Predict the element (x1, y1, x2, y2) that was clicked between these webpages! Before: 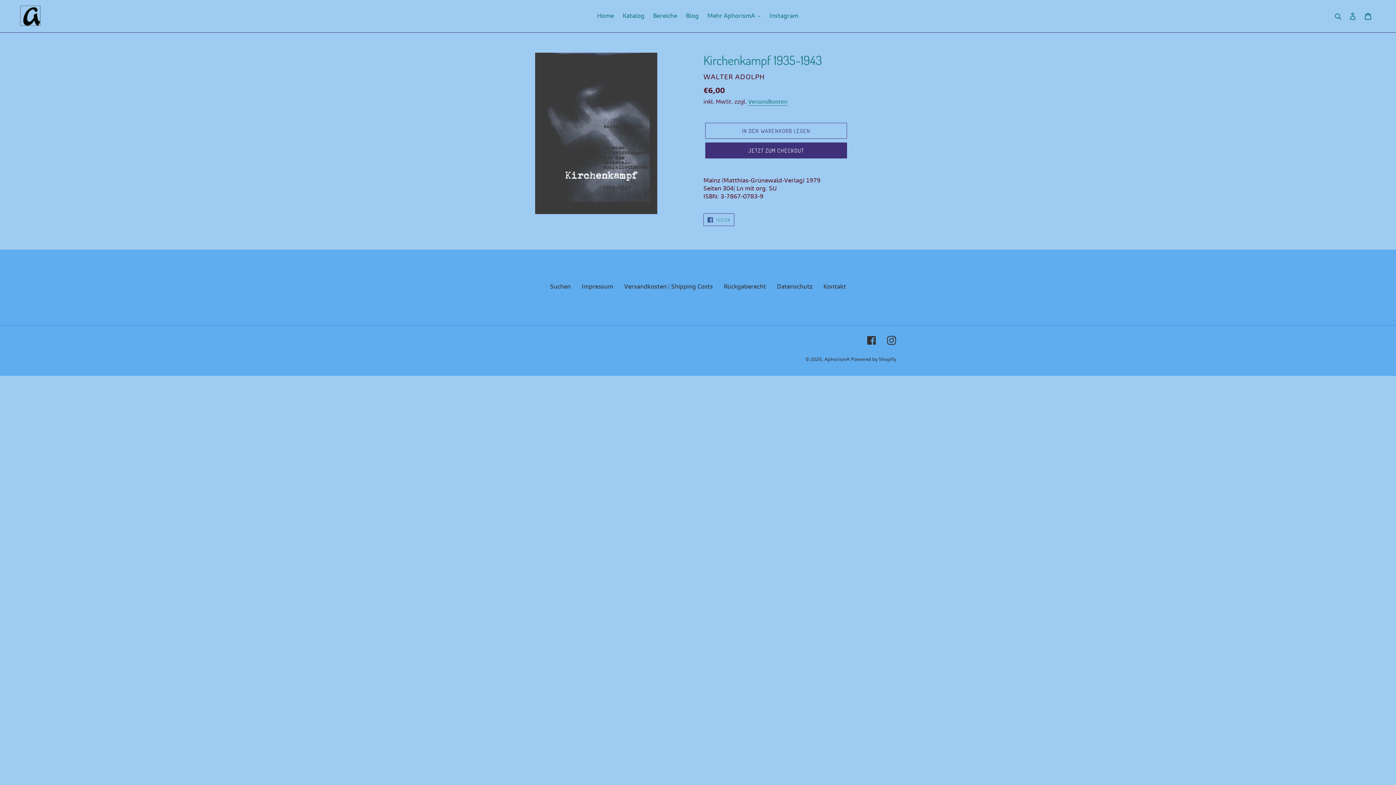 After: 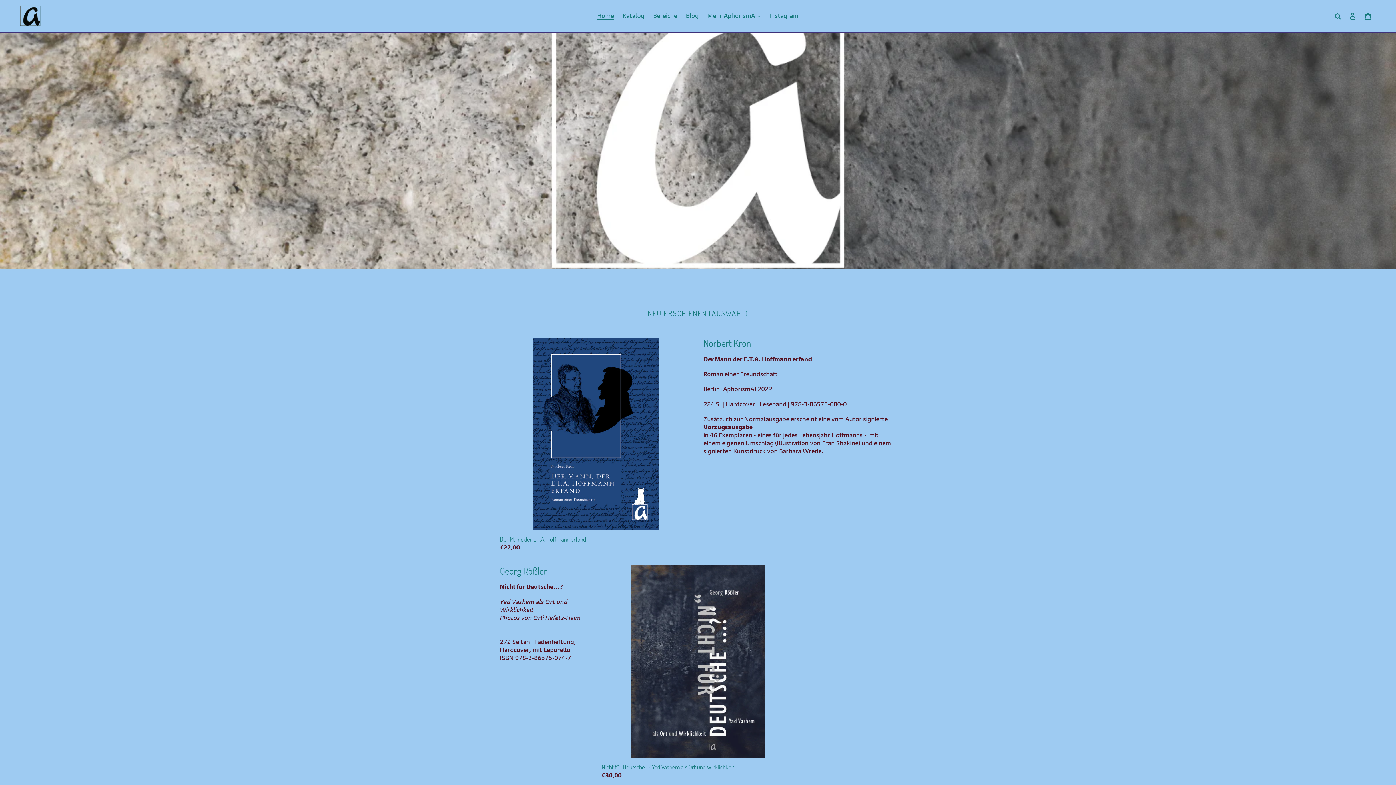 Action: bbox: (20, 5, 358, 26)